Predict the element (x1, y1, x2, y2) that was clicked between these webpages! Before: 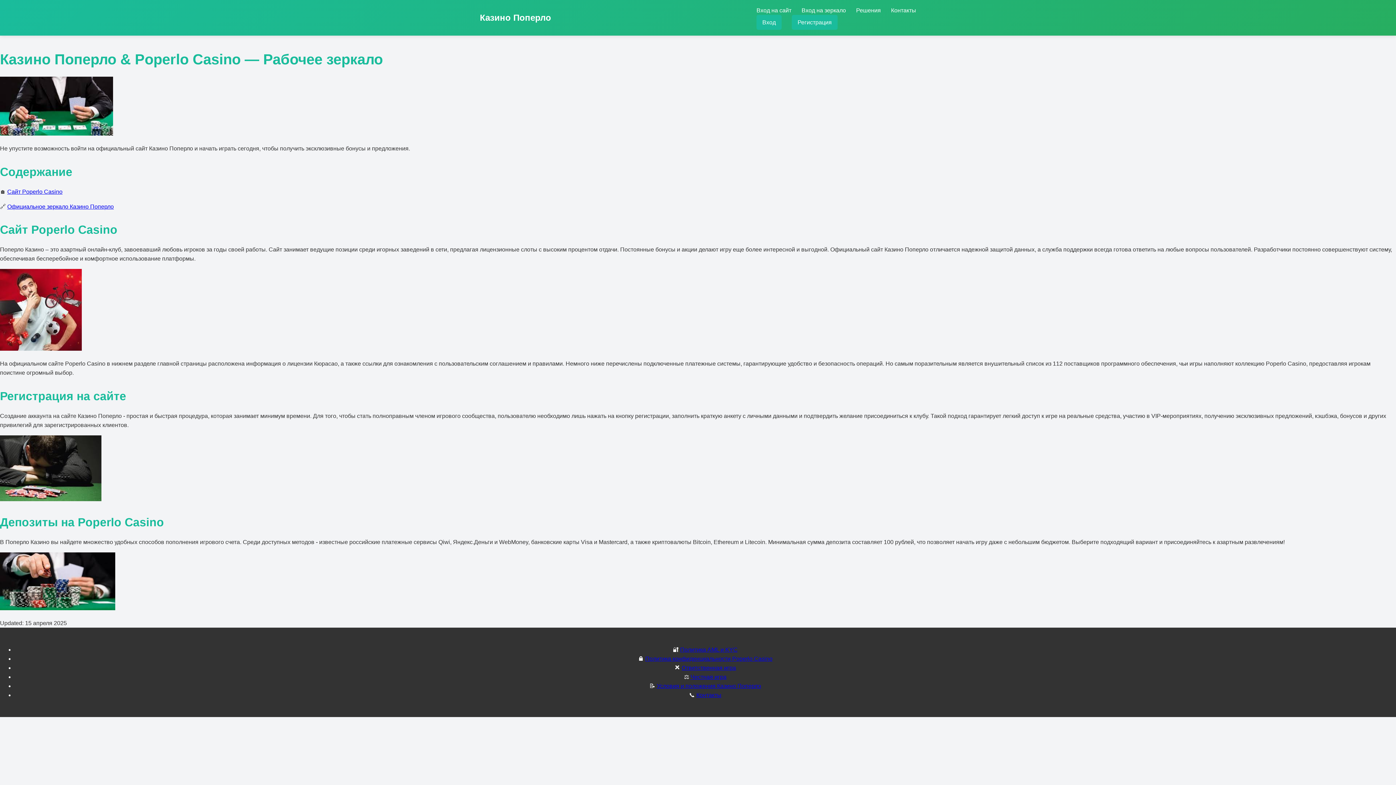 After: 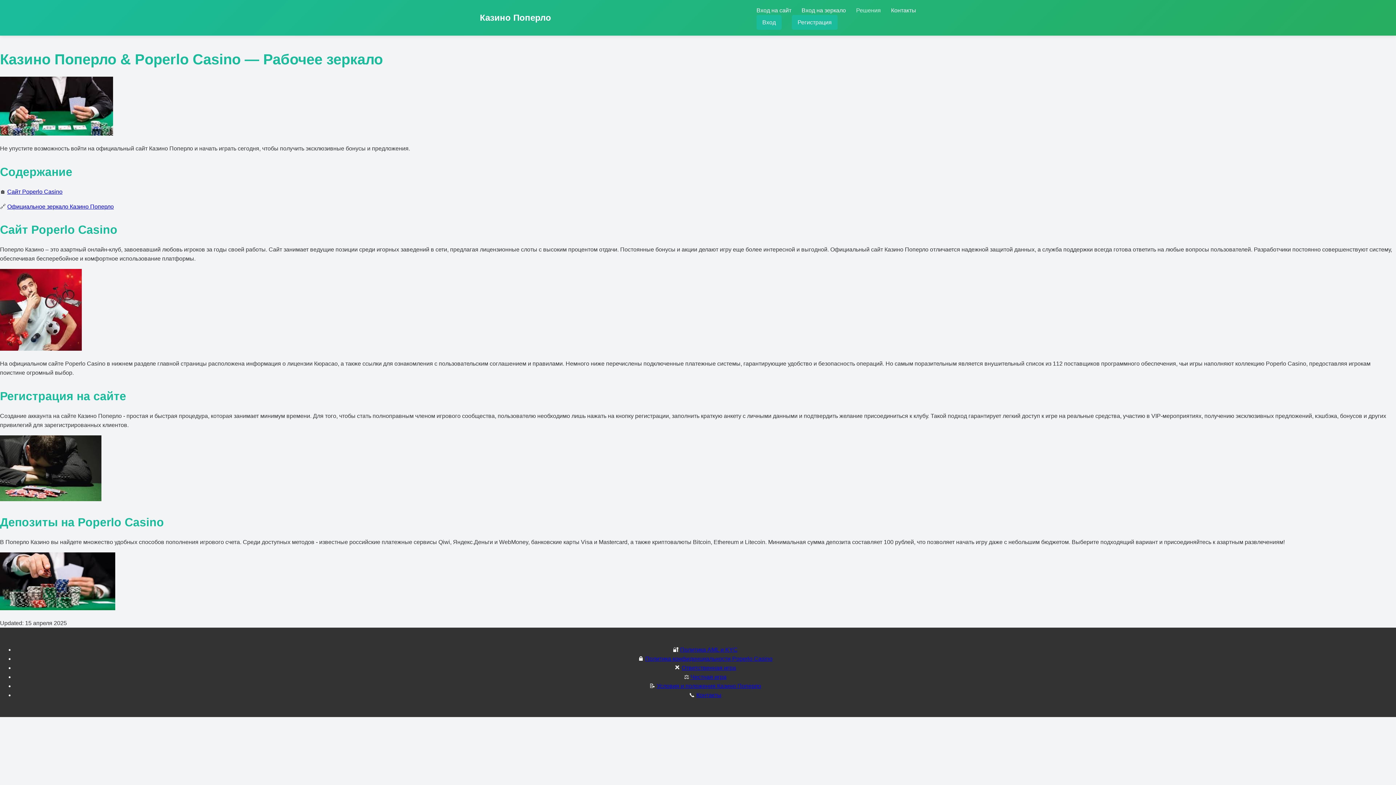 Action: label: Решения bbox: (856, 7, 881, 13)